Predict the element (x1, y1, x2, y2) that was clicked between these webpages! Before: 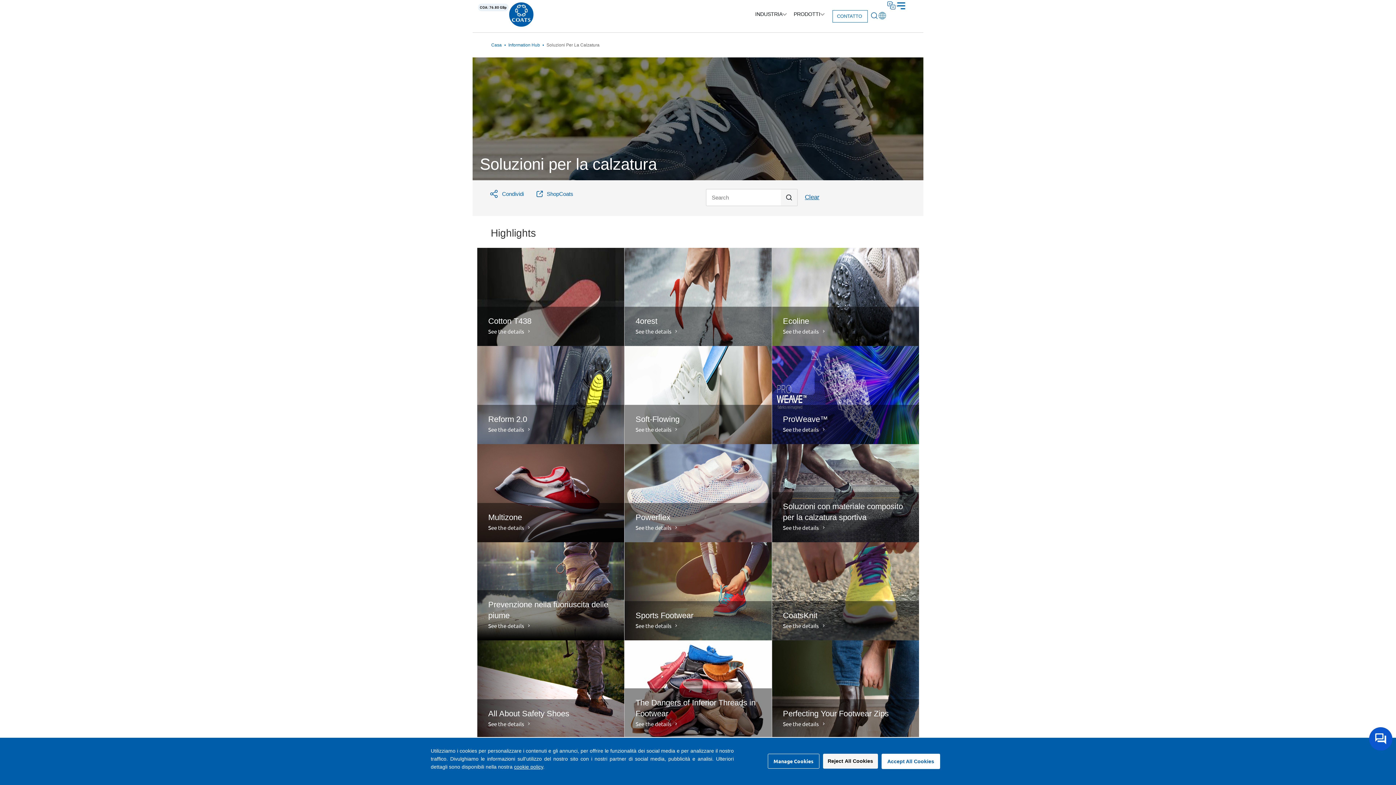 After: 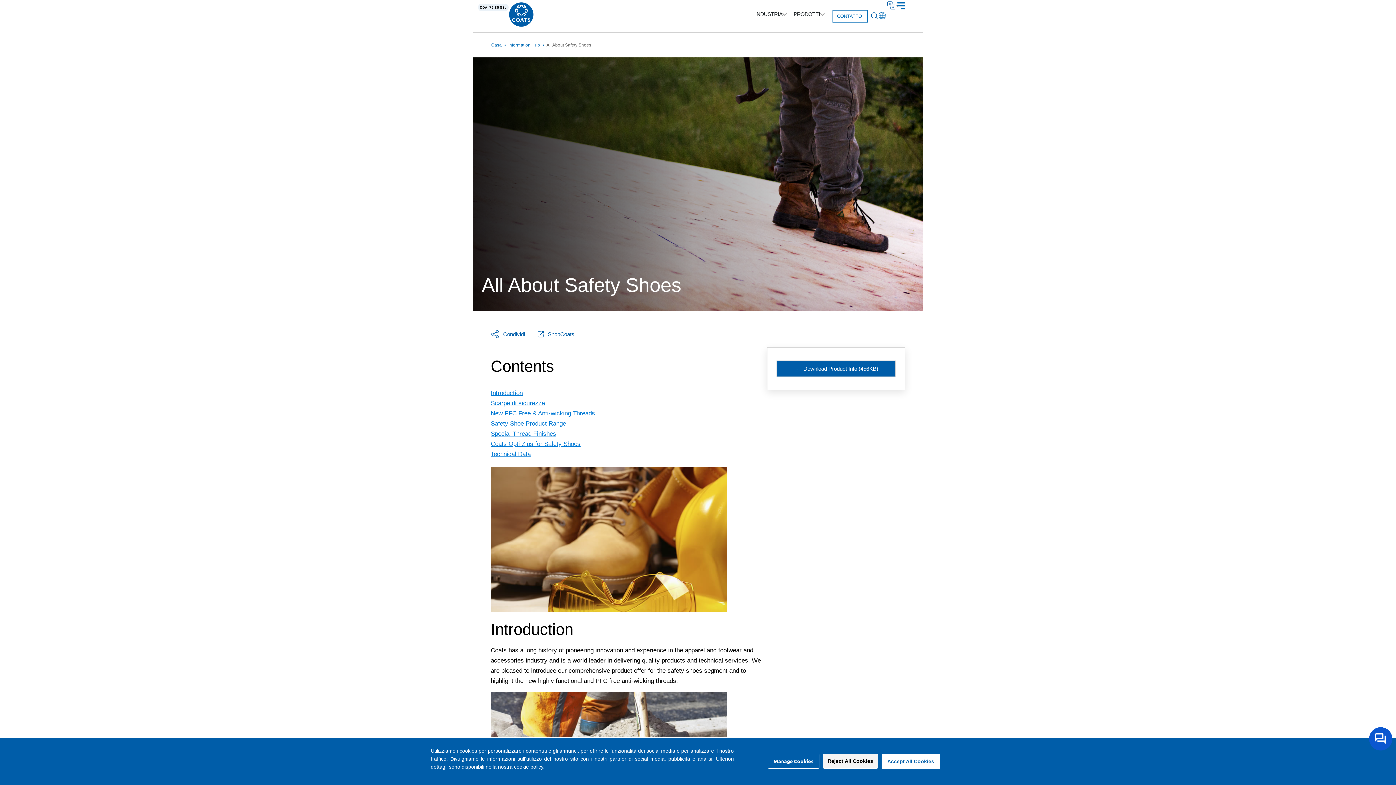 Action: label: See the details bbox: (488, 720, 529, 728)